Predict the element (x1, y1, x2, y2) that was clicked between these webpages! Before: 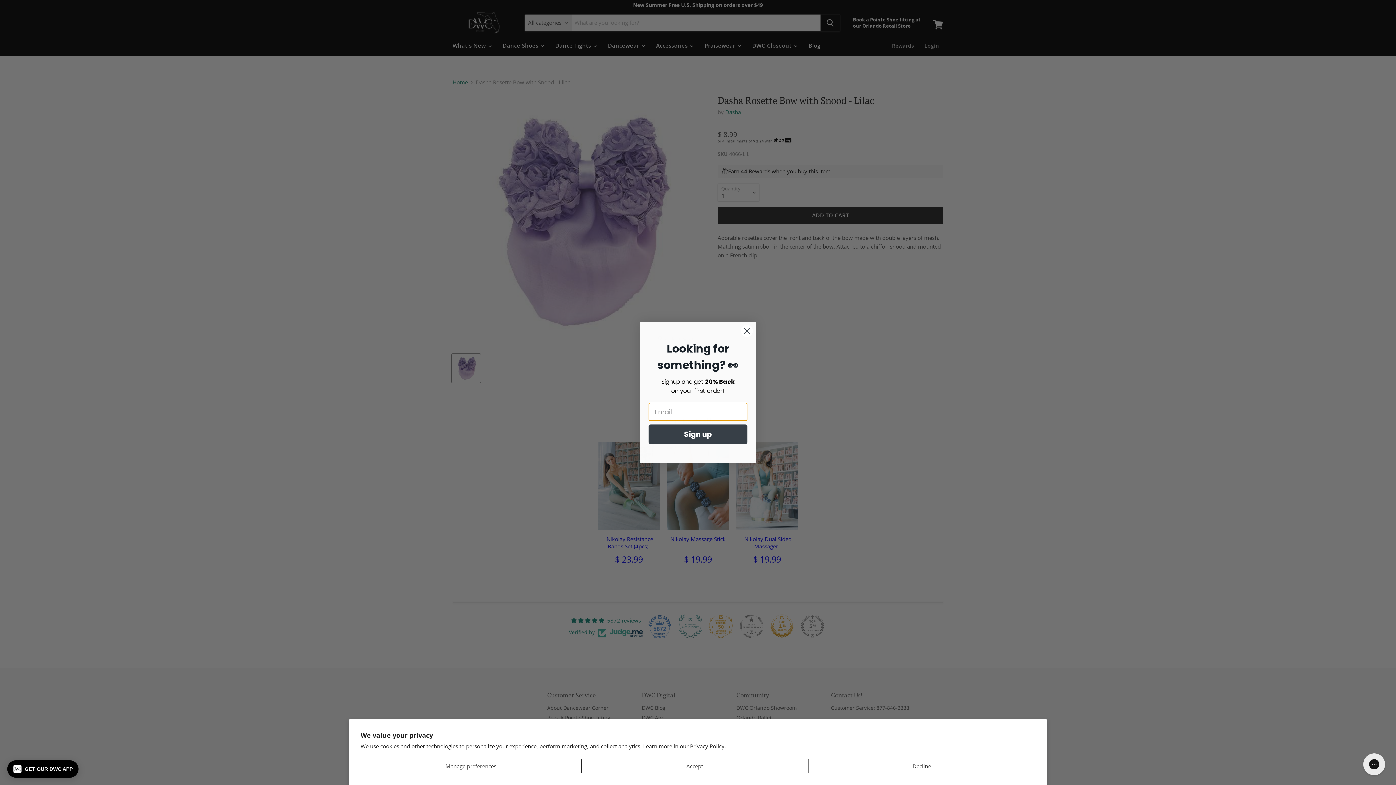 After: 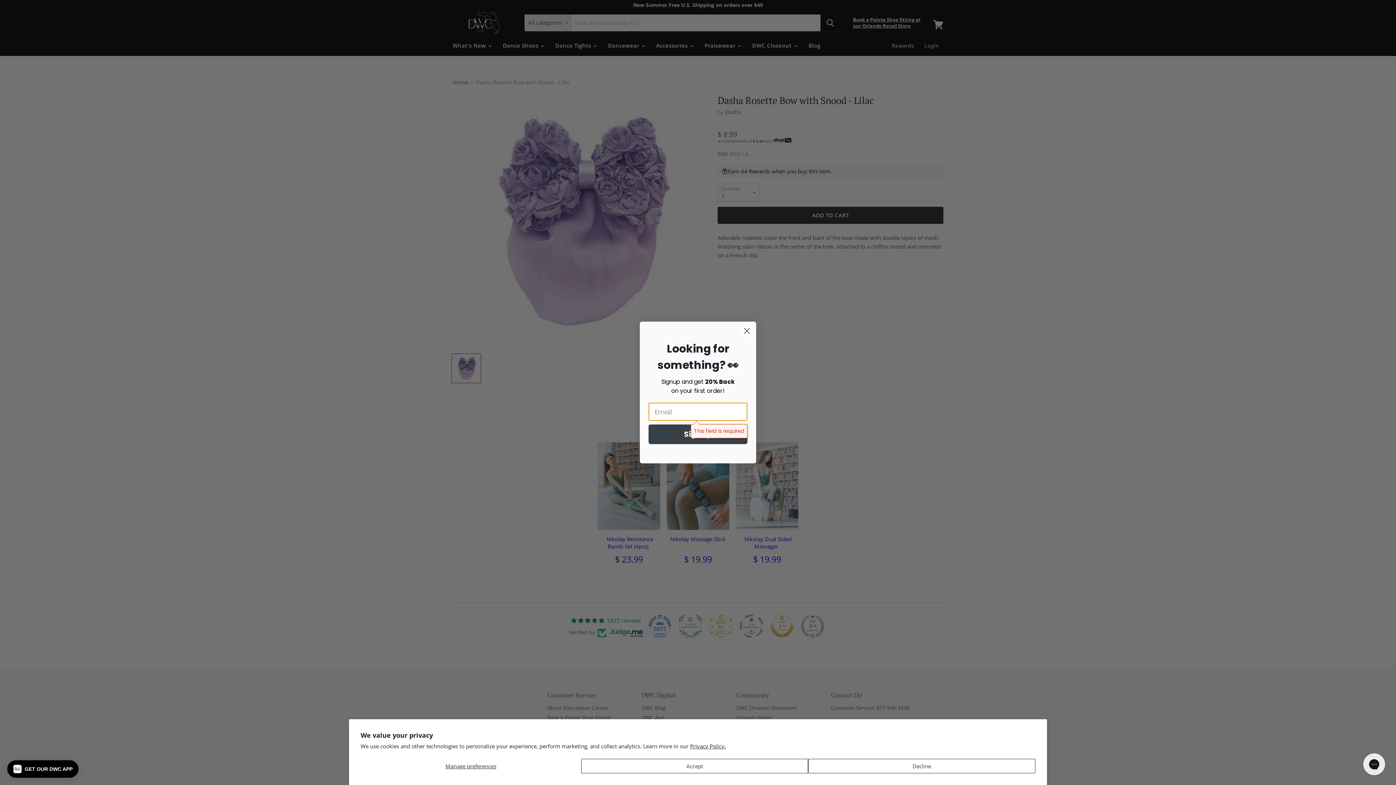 Action: bbox: (648, 433, 747, 453) label: Sign up